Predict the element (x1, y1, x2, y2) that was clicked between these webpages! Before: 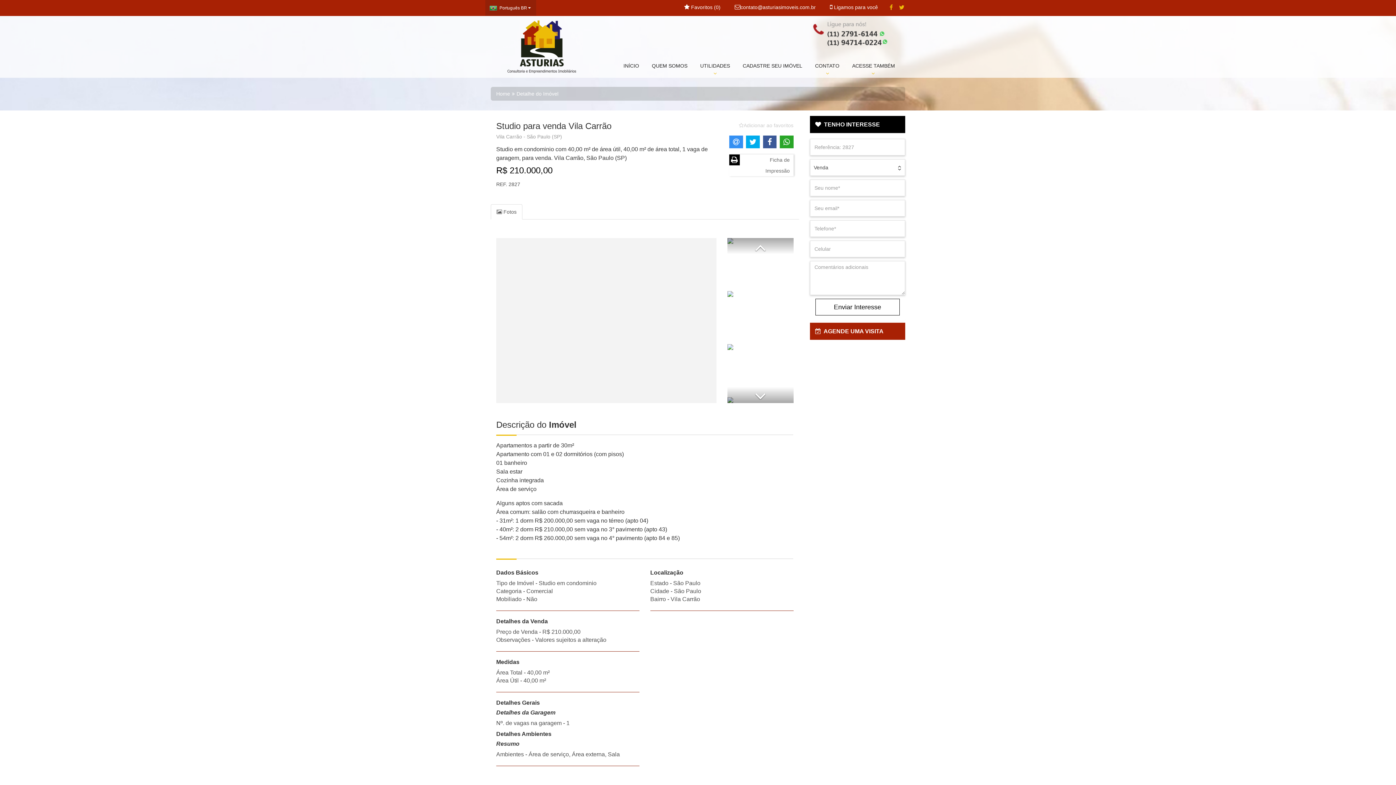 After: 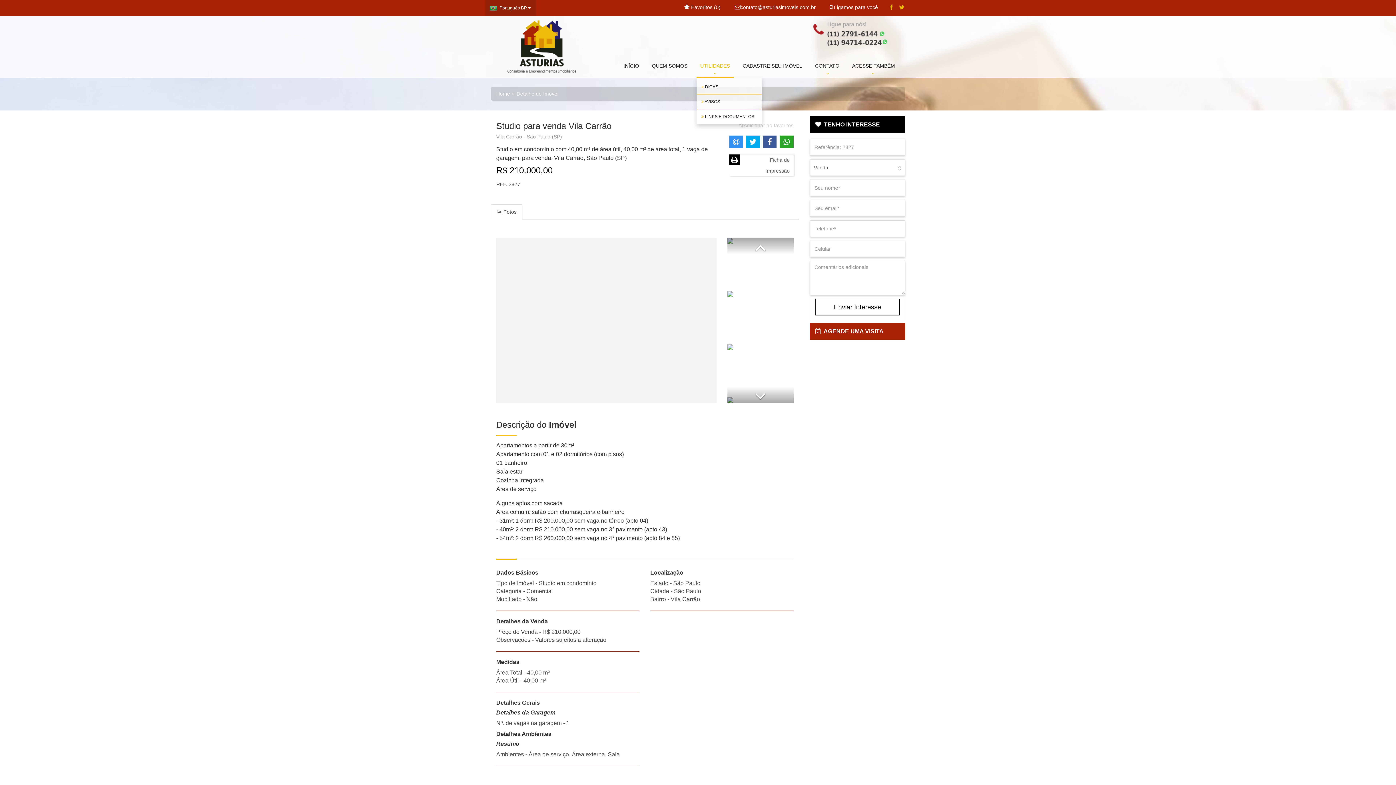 Action: bbox: (696, 54, 733, 76) label: UTILIDADES
